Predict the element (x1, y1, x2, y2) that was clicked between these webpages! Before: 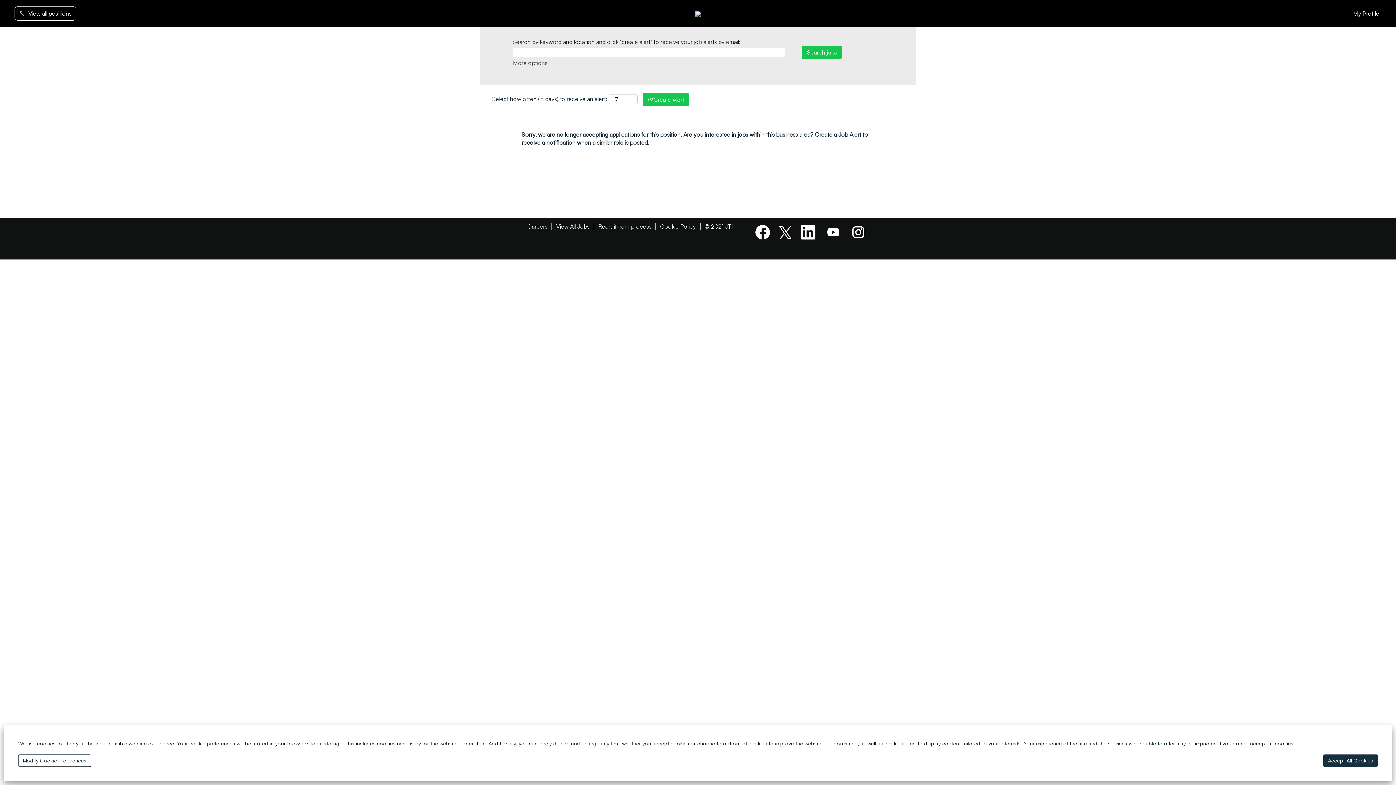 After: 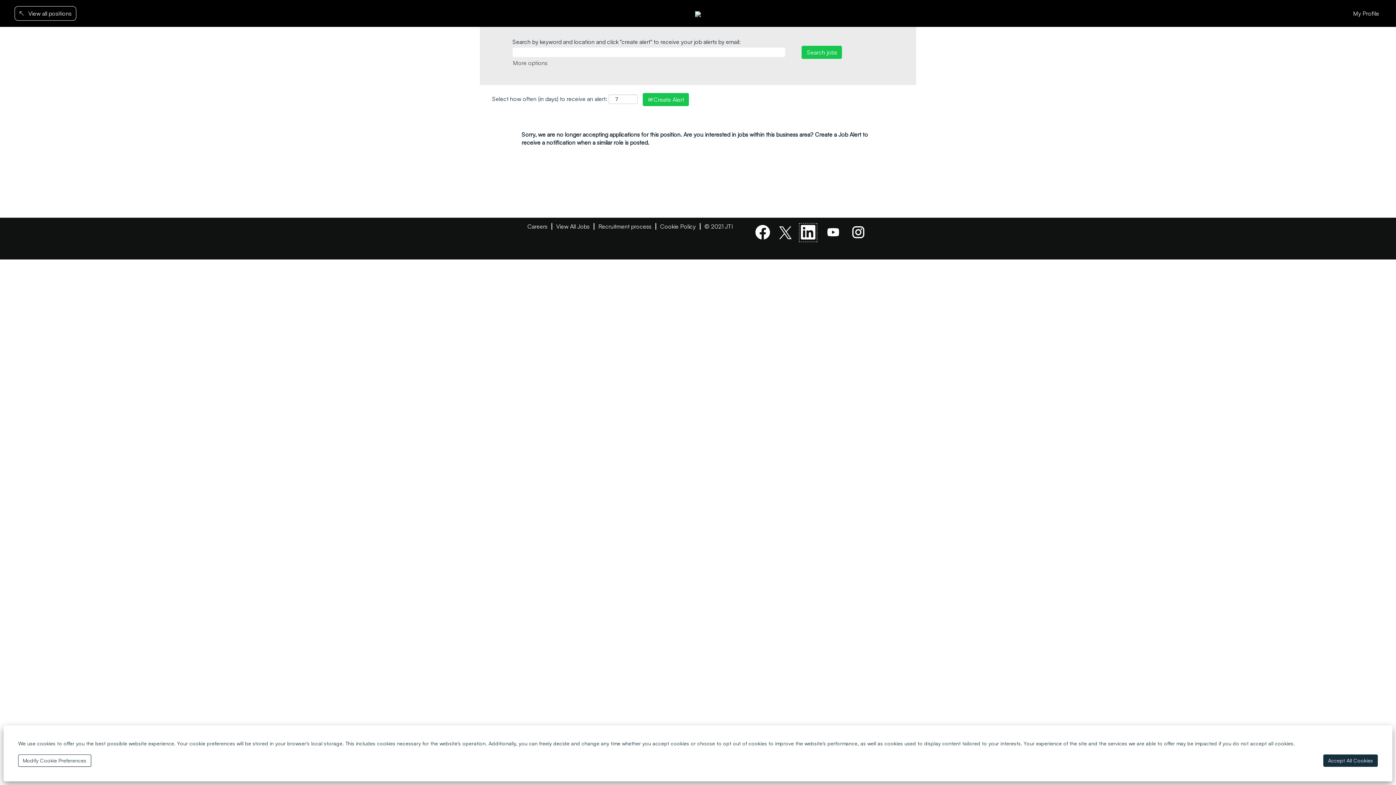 Action: bbox: (799, 223, 817, 242)